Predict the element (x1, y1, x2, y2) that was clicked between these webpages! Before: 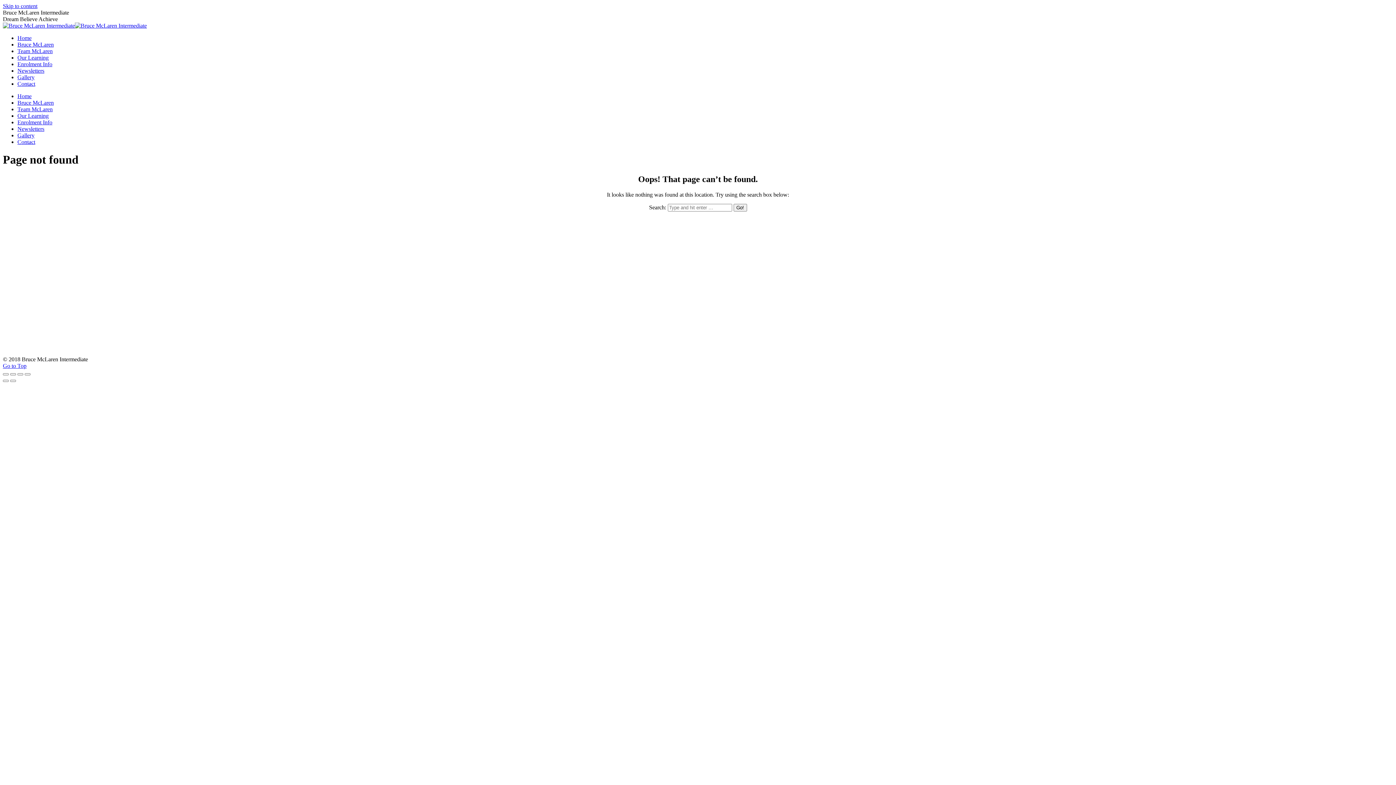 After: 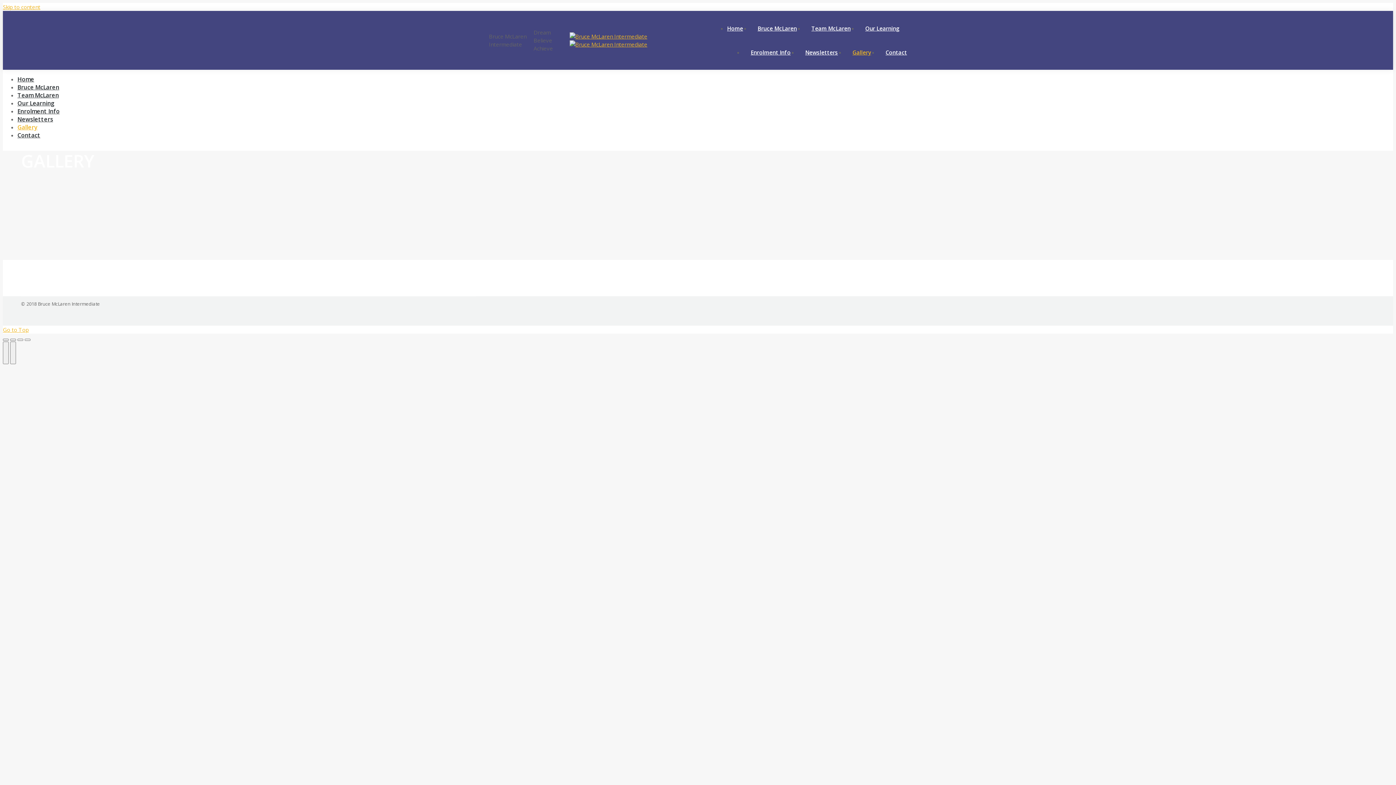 Action: bbox: (17, 74, 34, 80) label: Gallery